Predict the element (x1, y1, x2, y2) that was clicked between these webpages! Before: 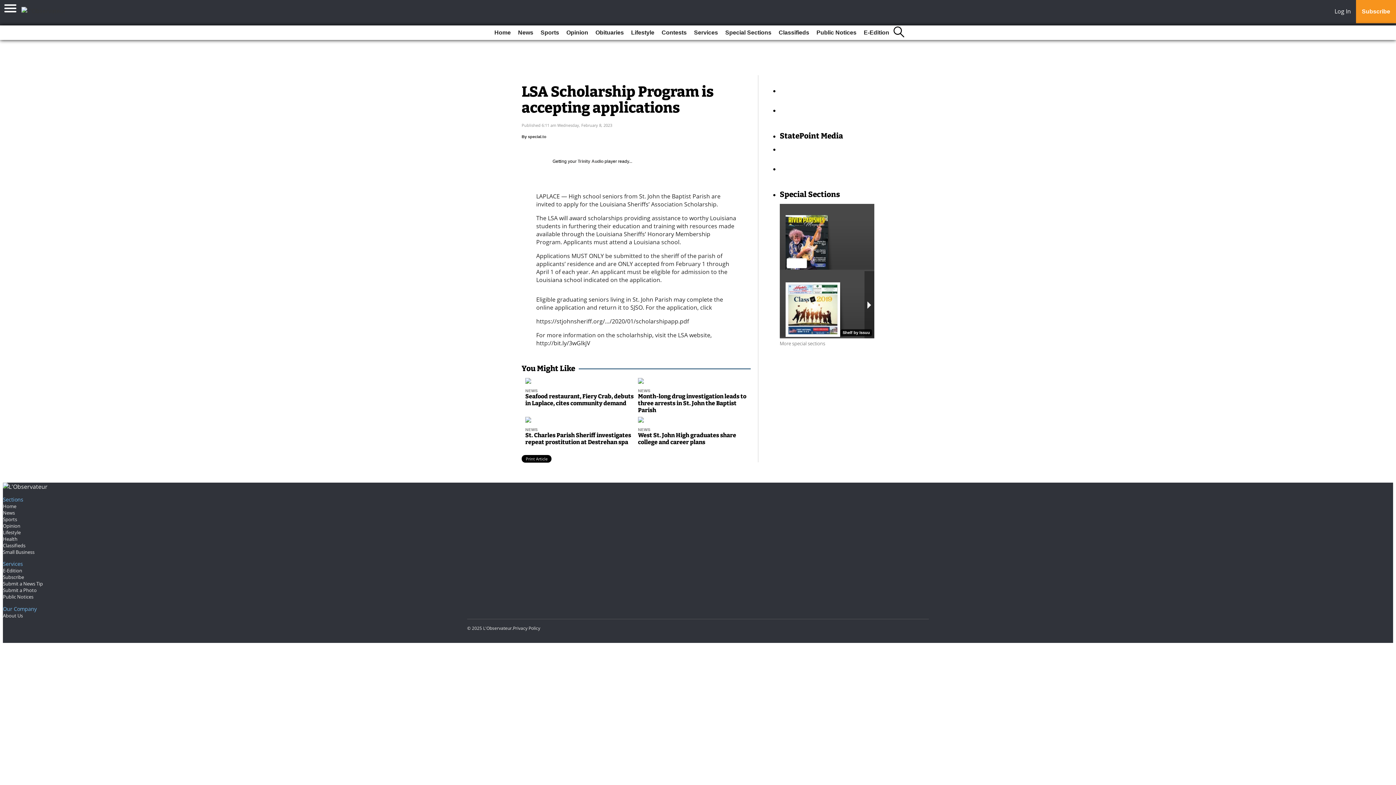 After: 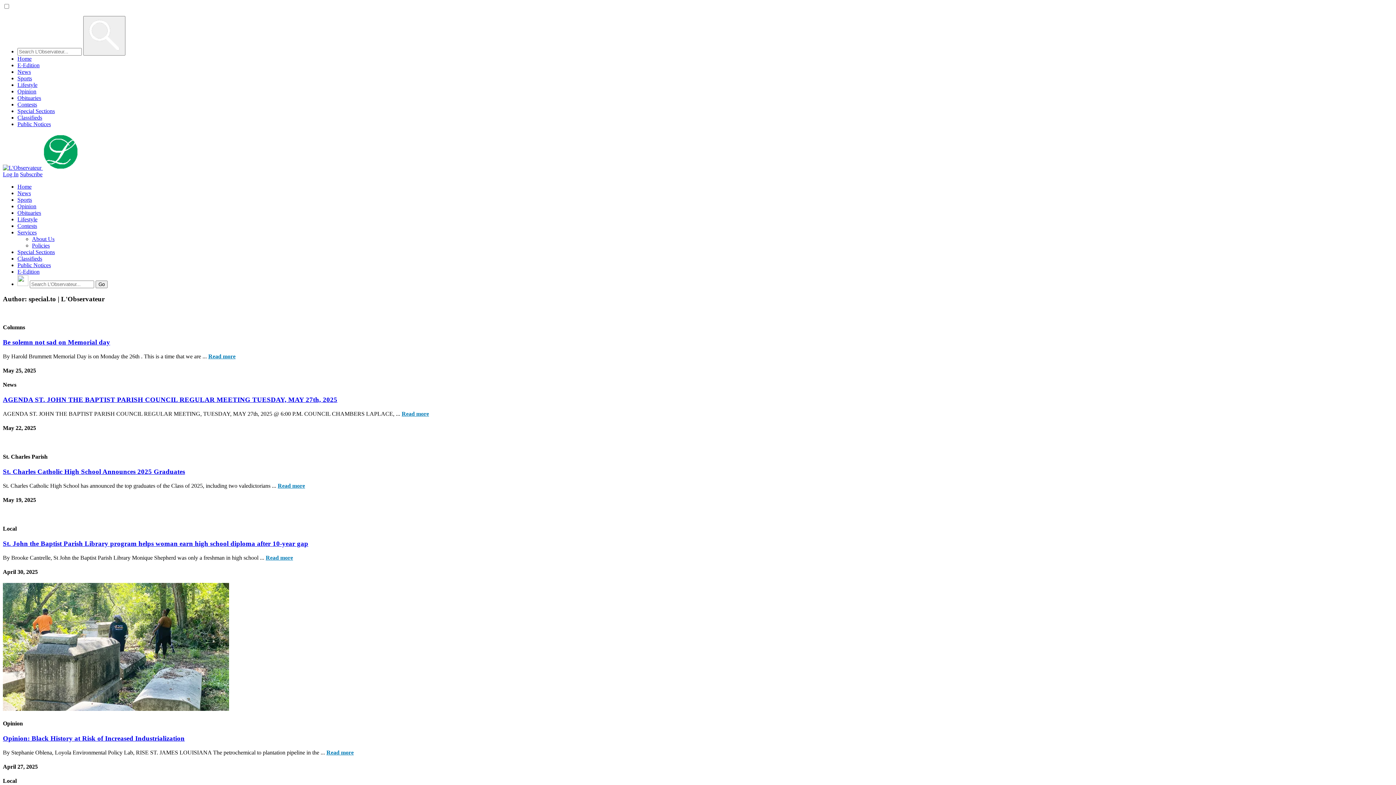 Action: bbox: (528, 134, 546, 138) label: special.to